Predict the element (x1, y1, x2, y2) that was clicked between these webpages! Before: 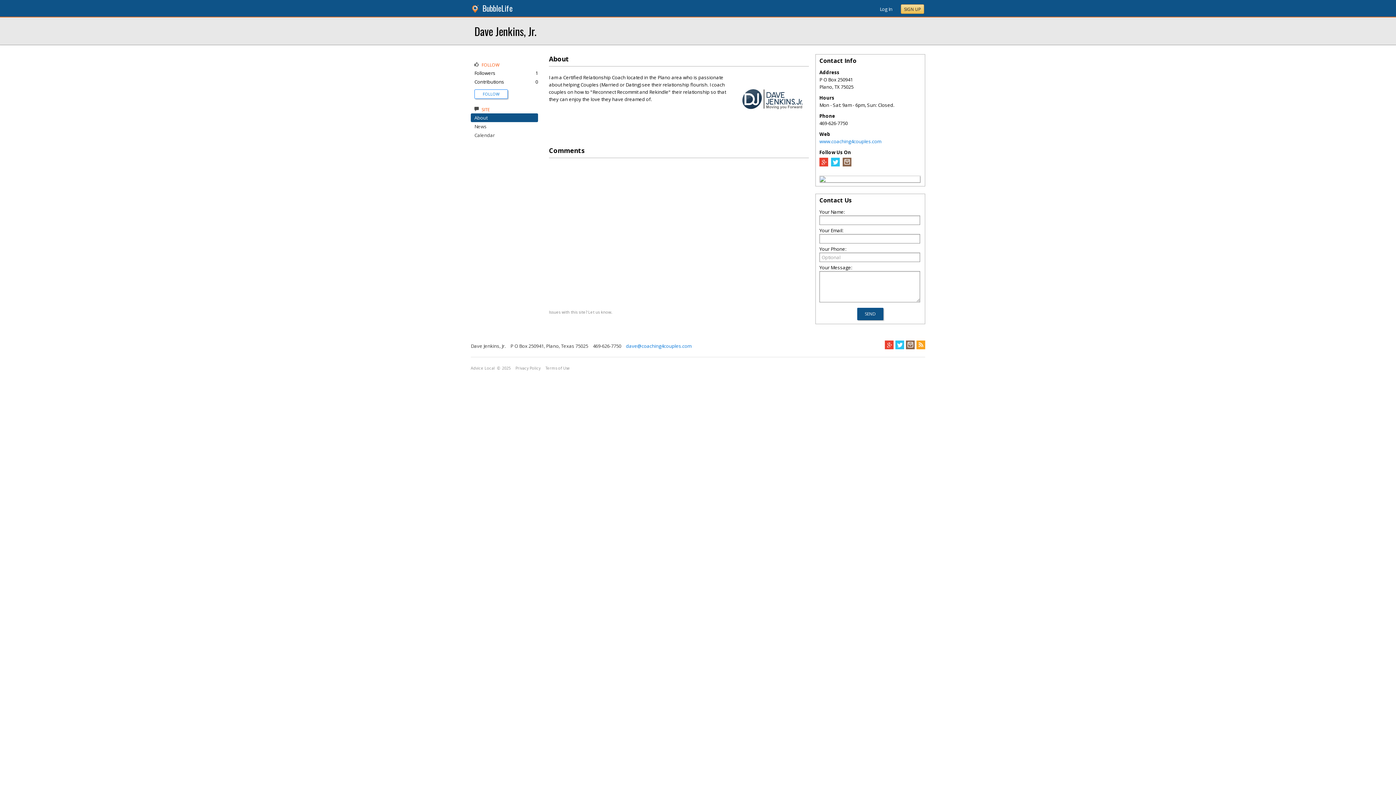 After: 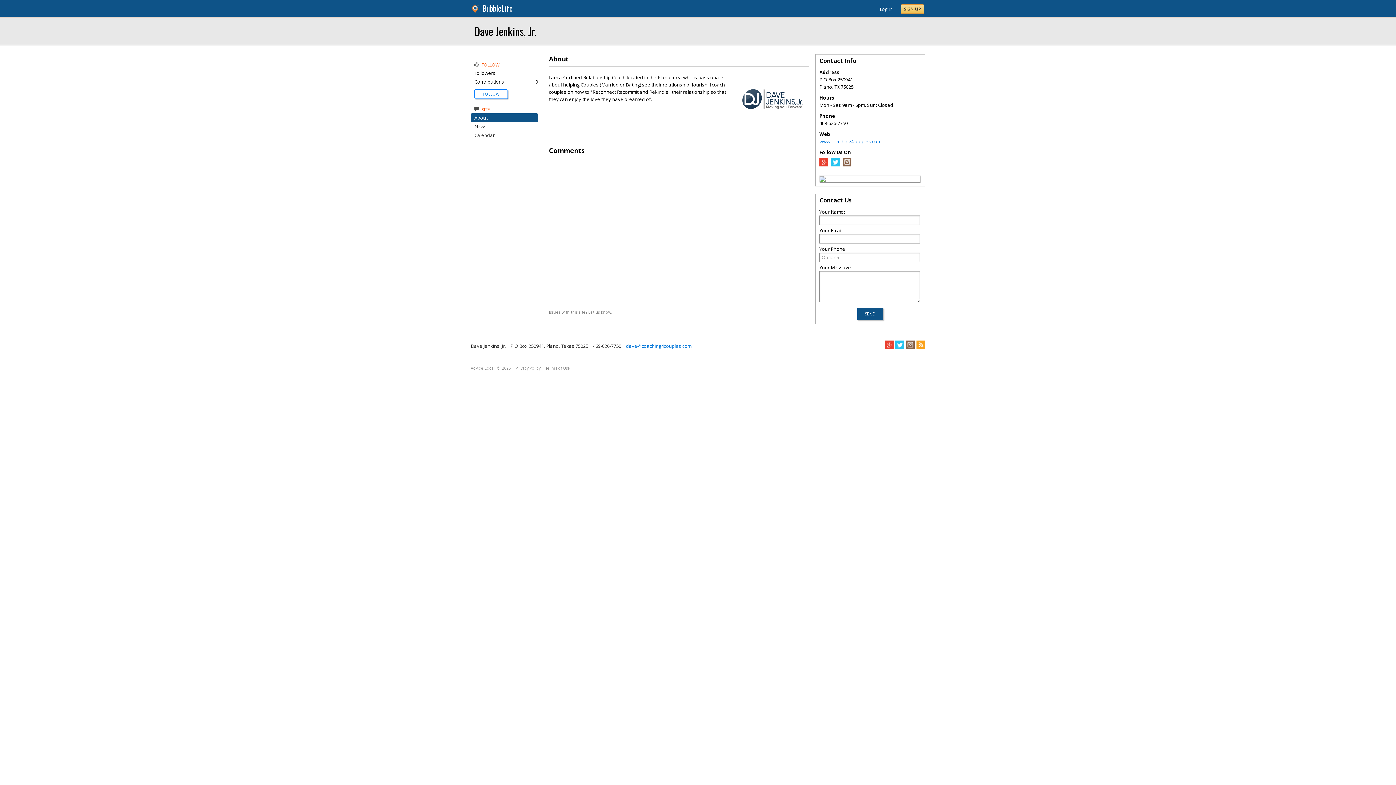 Action: bbox: (819, 161, 828, 168)